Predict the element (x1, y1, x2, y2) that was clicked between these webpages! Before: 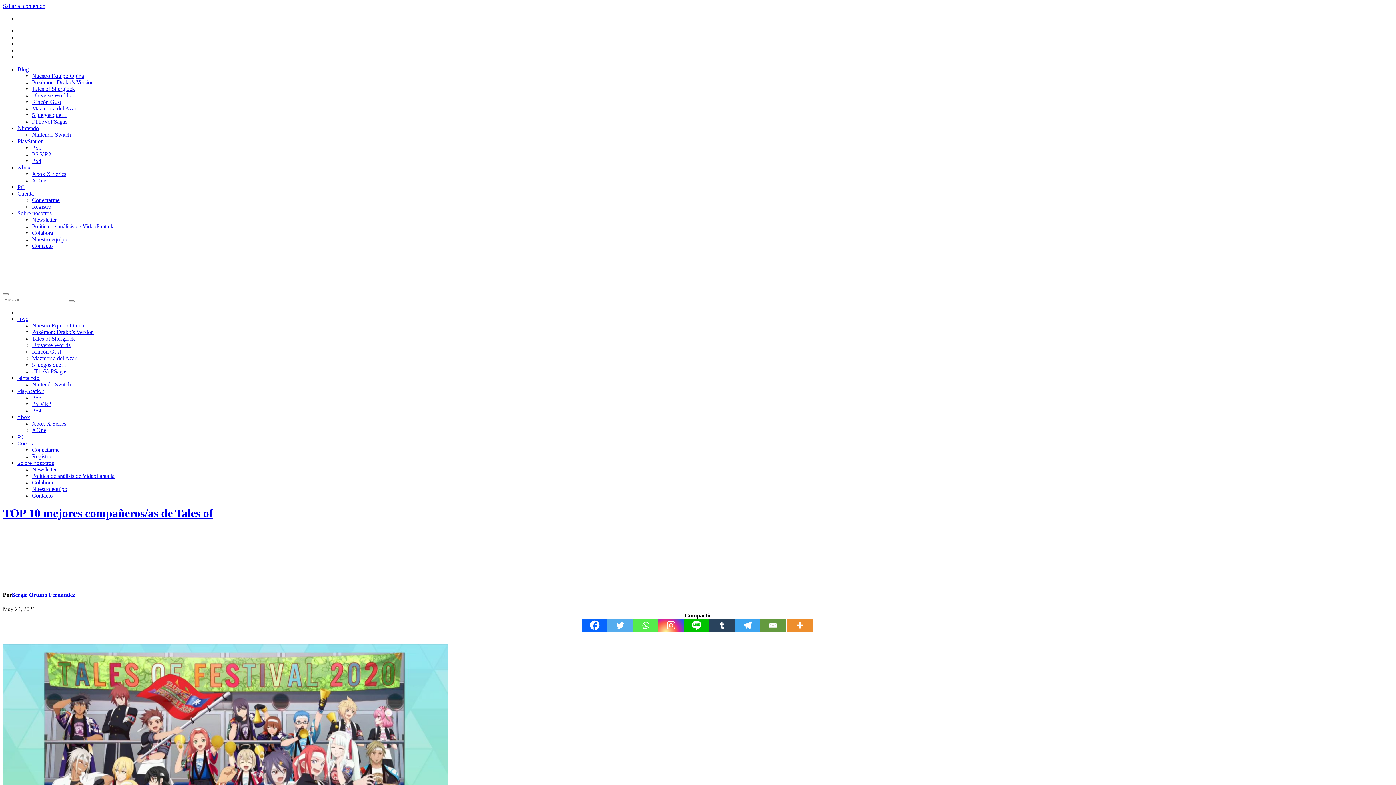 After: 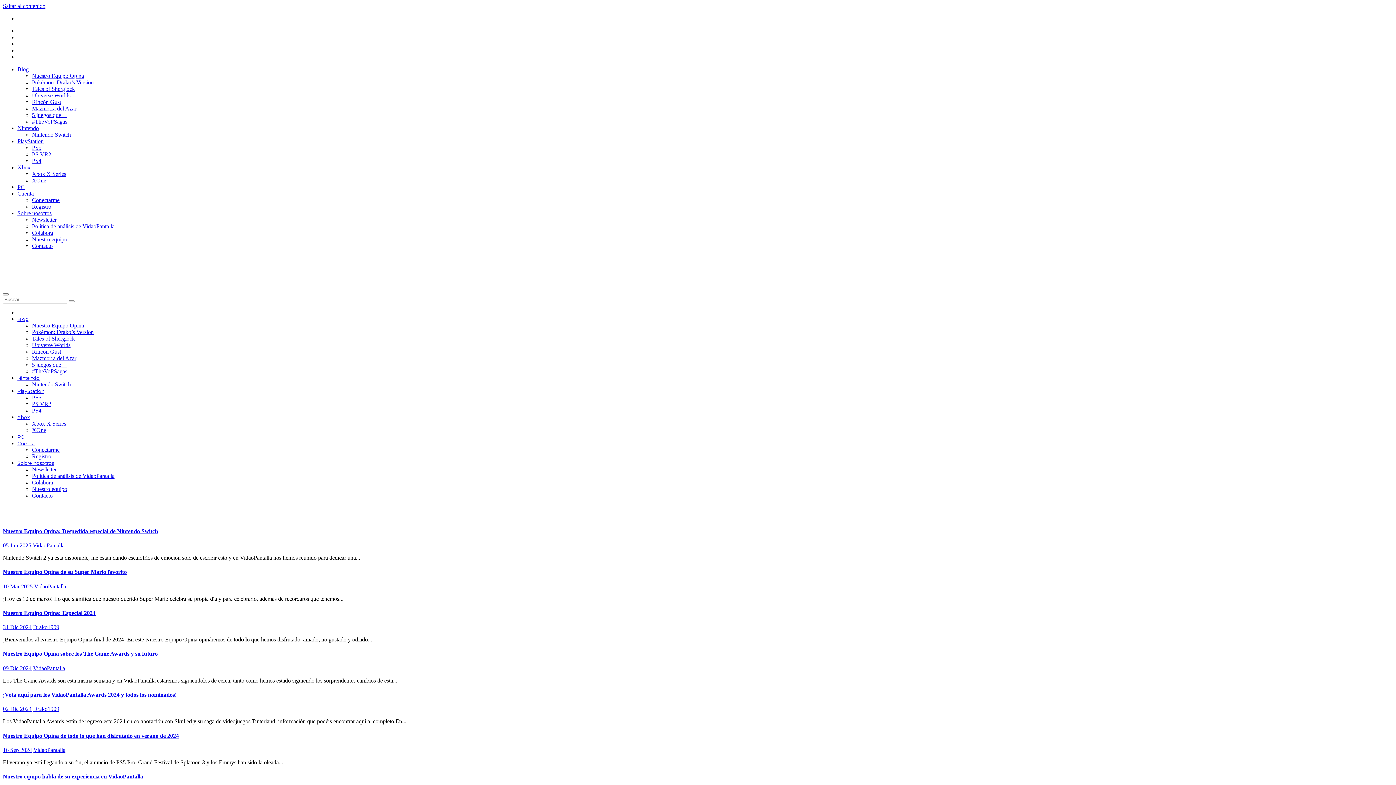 Action: label: Nuestro Equipo Opina bbox: (32, 72, 84, 78)